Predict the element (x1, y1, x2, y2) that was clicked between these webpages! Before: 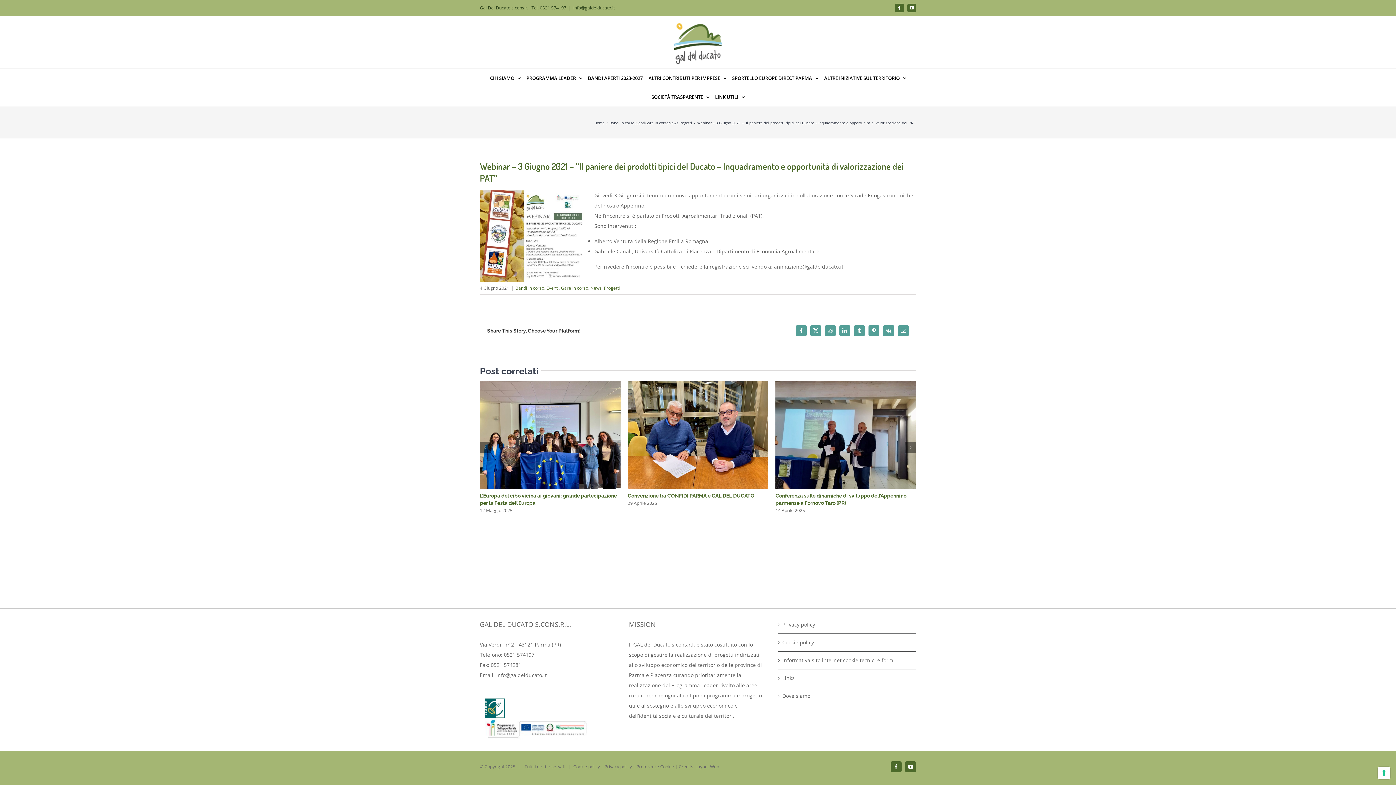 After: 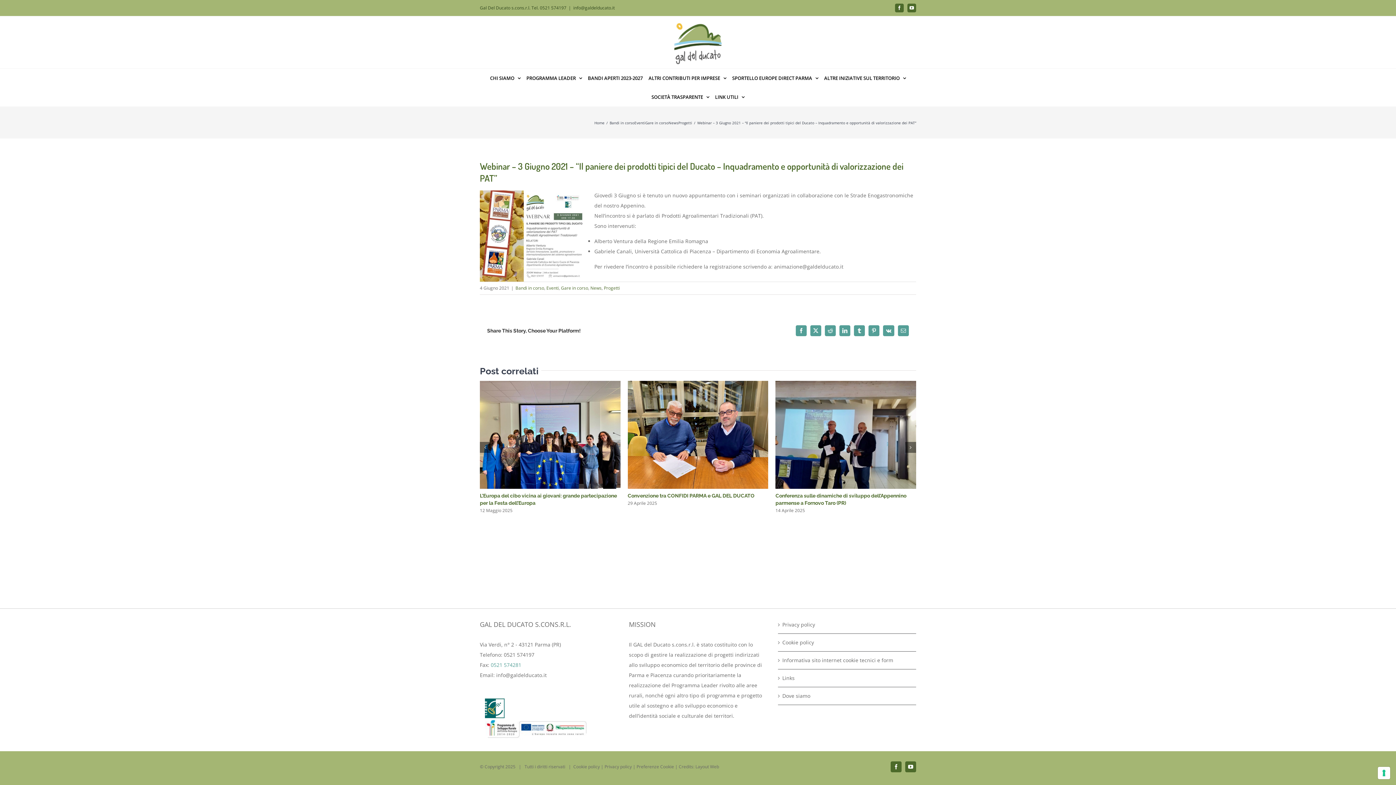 Action: label: 0521 574281 bbox: (490, 661, 521, 668)